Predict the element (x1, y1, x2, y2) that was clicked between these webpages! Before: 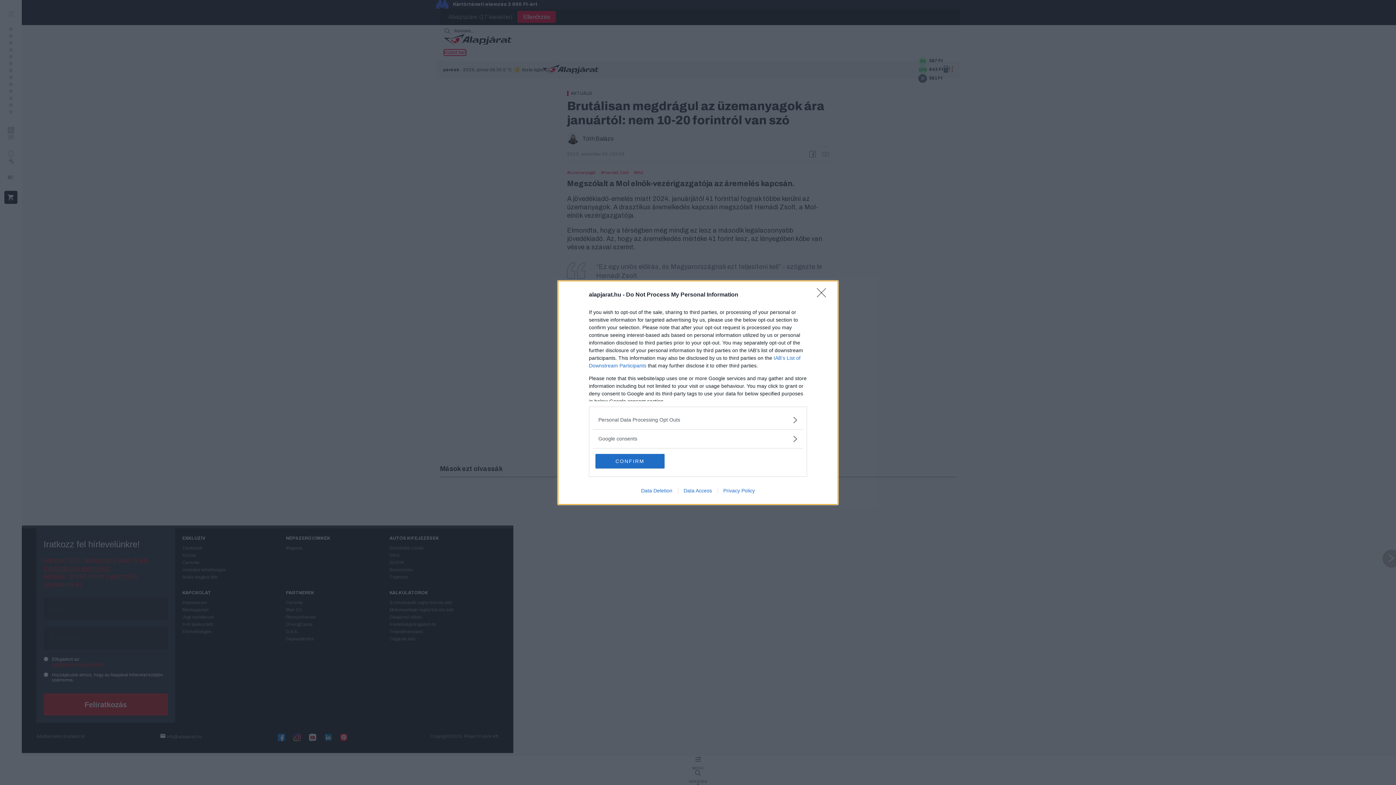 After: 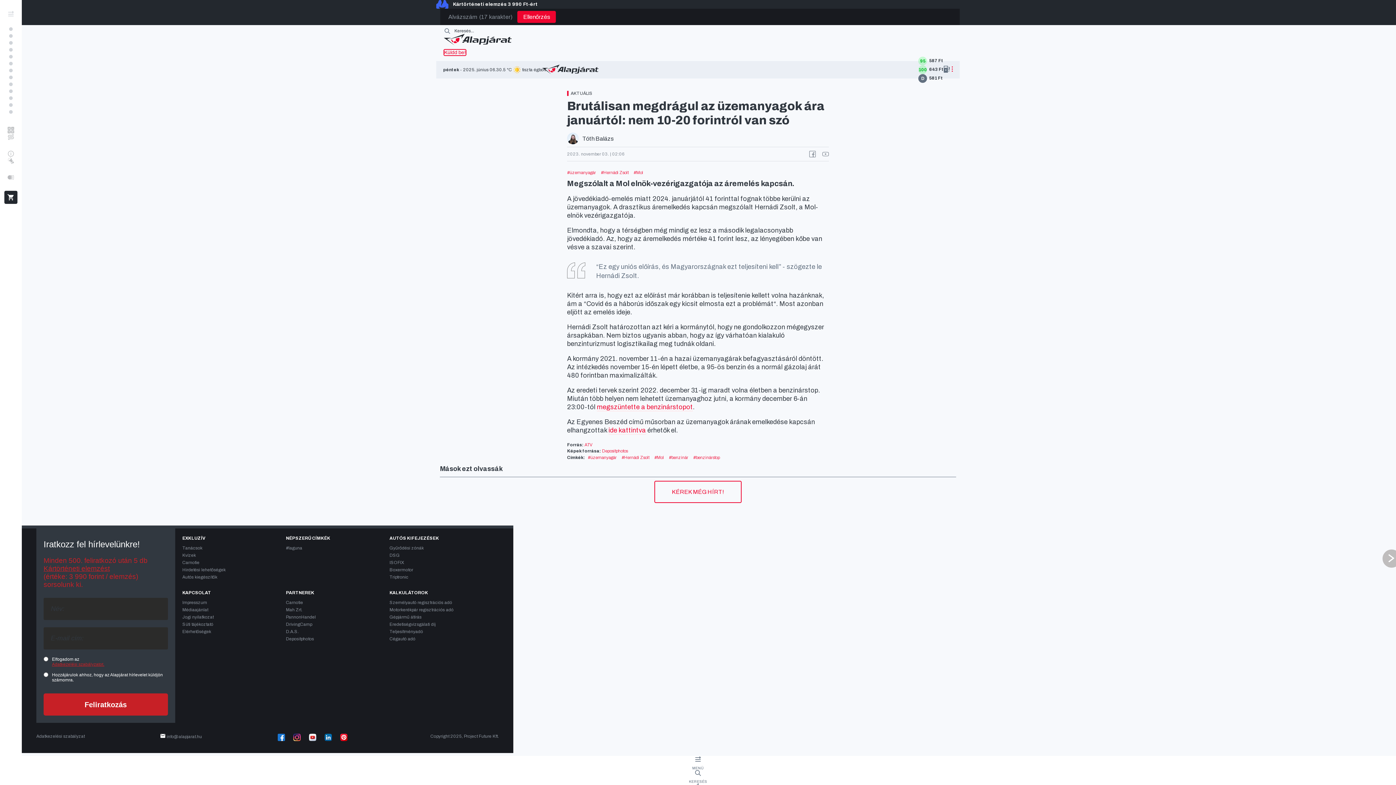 Action: label: CONFIRM bbox: (595, 454, 664, 468)